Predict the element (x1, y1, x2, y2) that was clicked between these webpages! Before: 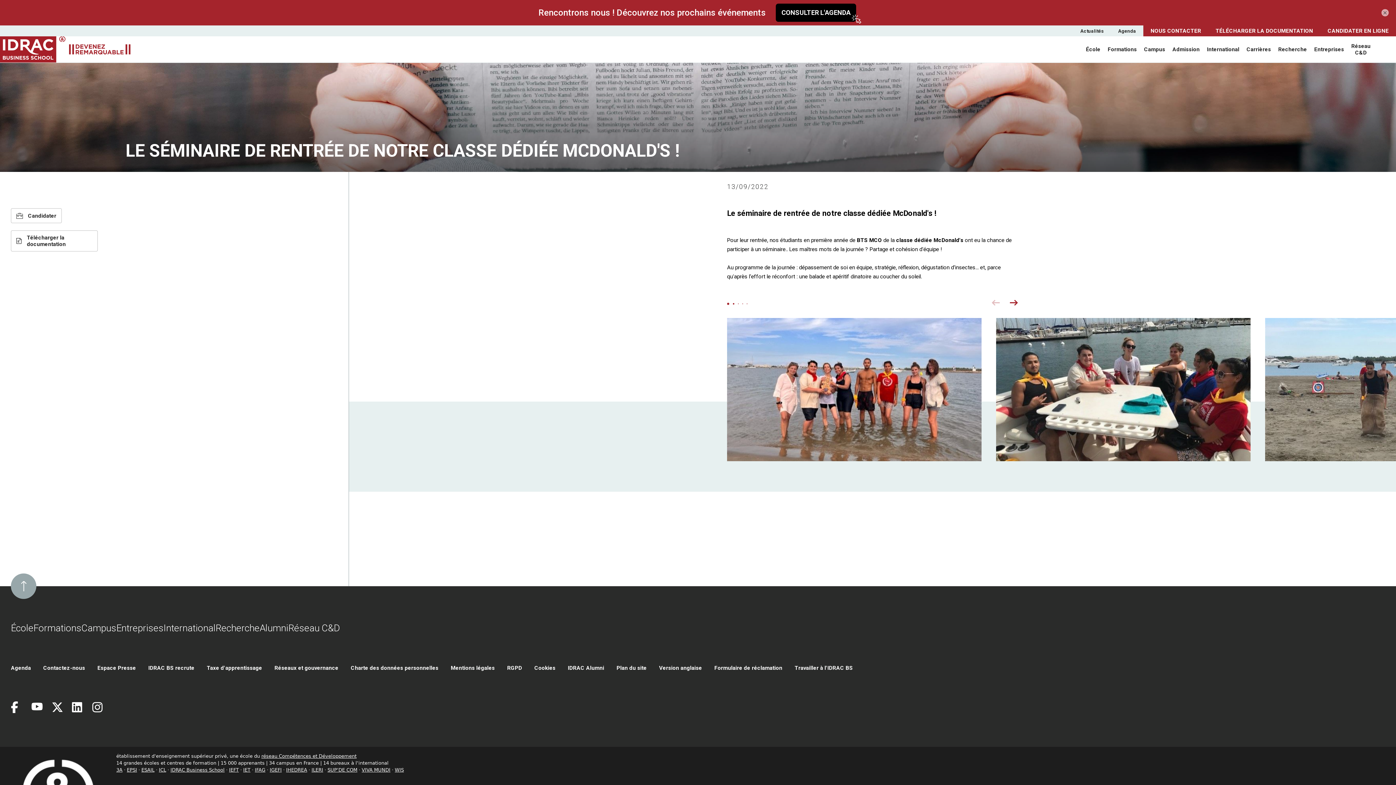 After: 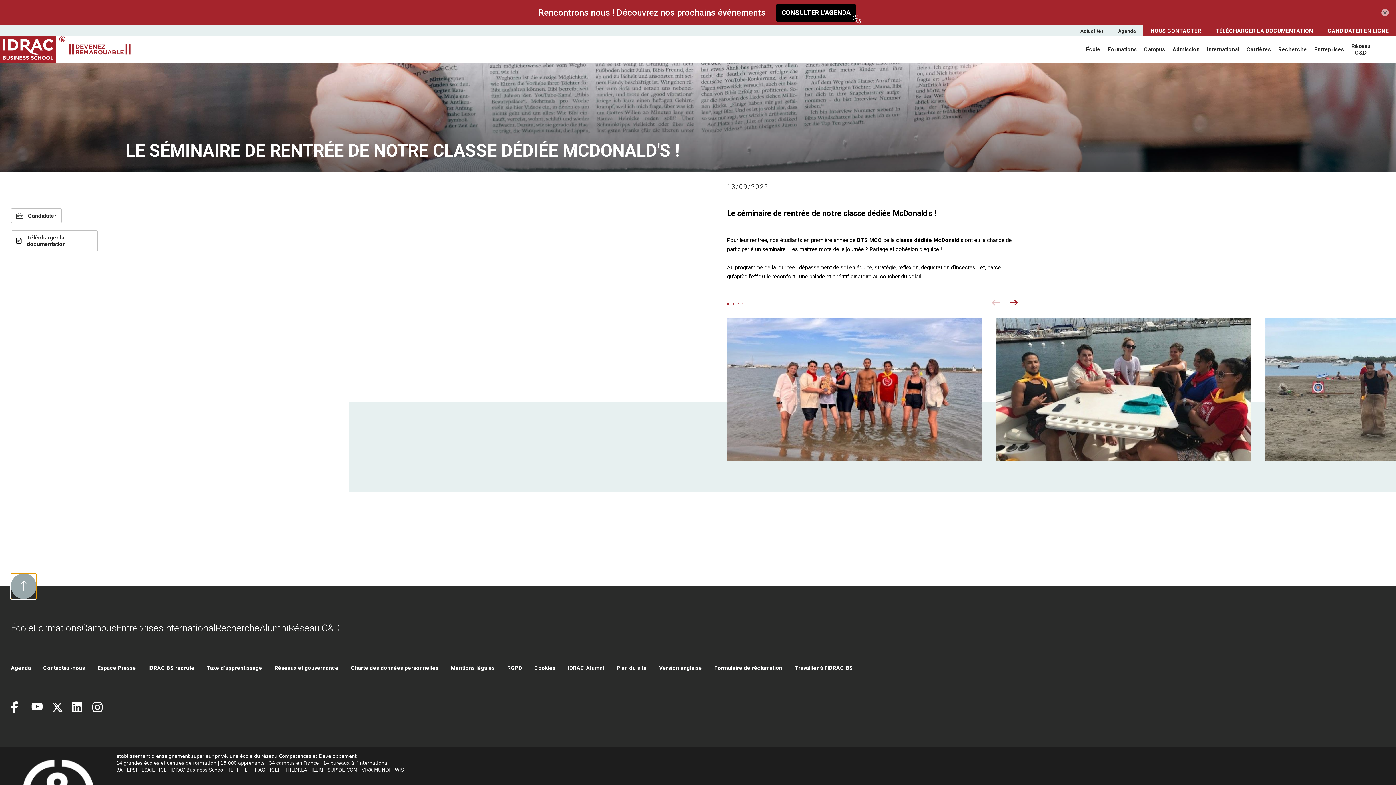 Action: bbox: (10, 573, 36, 599) label: Retour en haut